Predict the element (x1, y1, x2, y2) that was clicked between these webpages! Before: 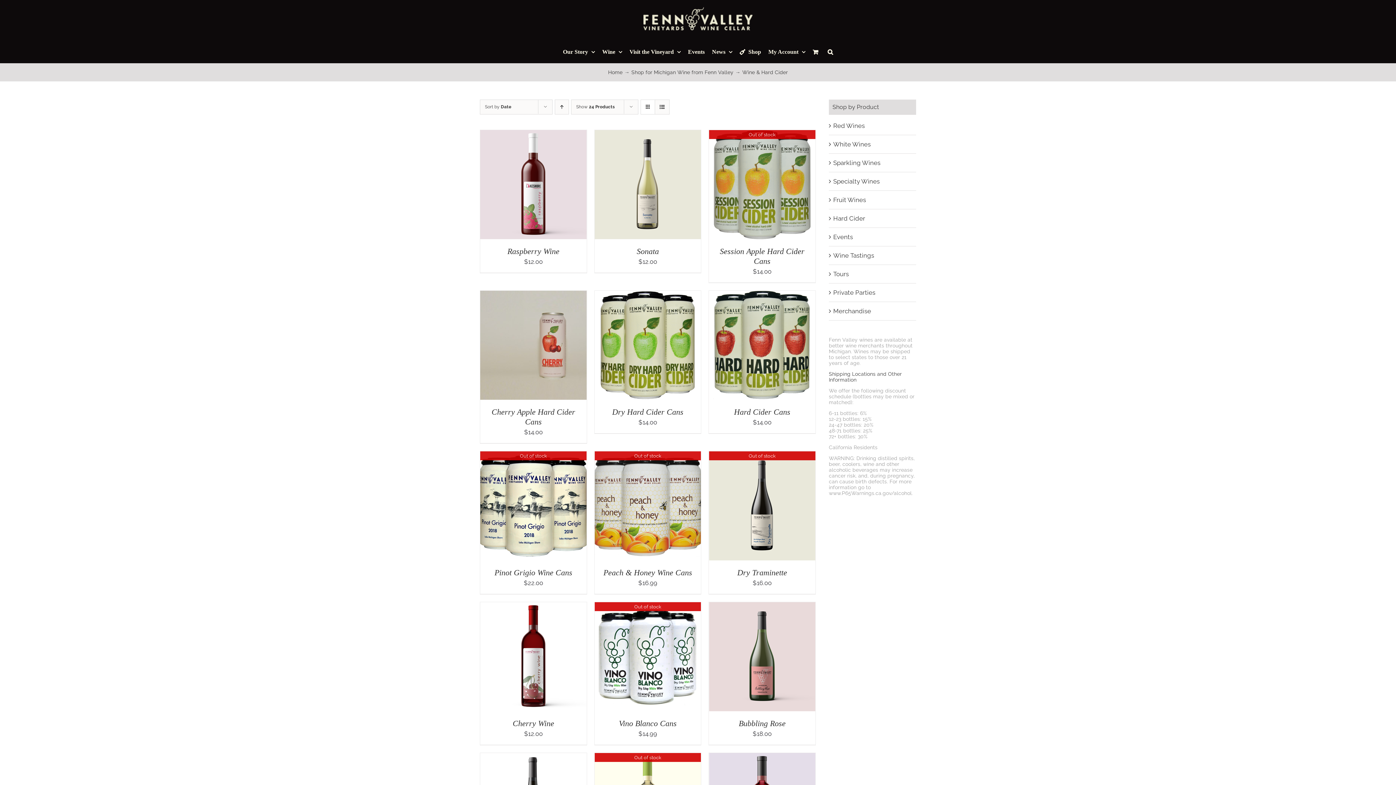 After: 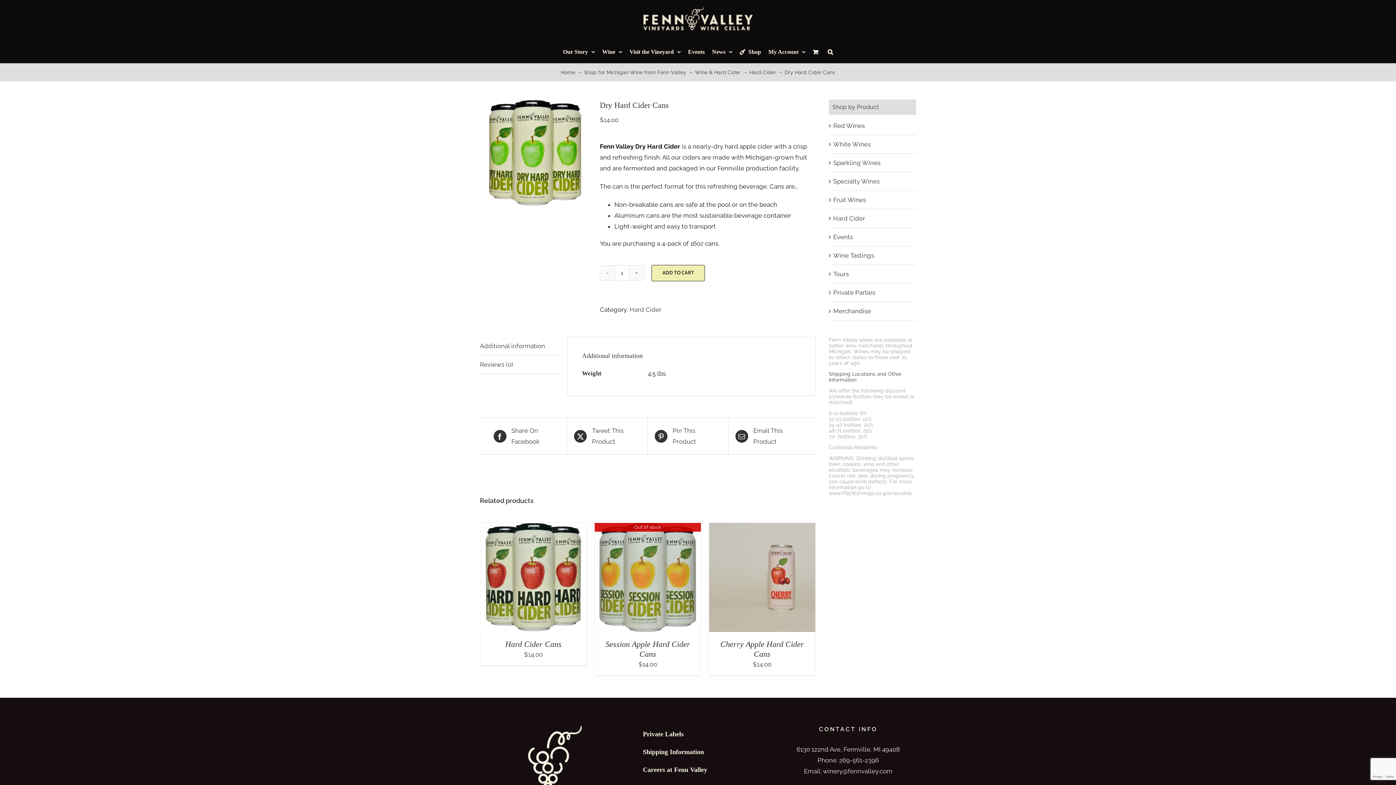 Action: bbox: (661, 344, 680, 349) label: DETAILS